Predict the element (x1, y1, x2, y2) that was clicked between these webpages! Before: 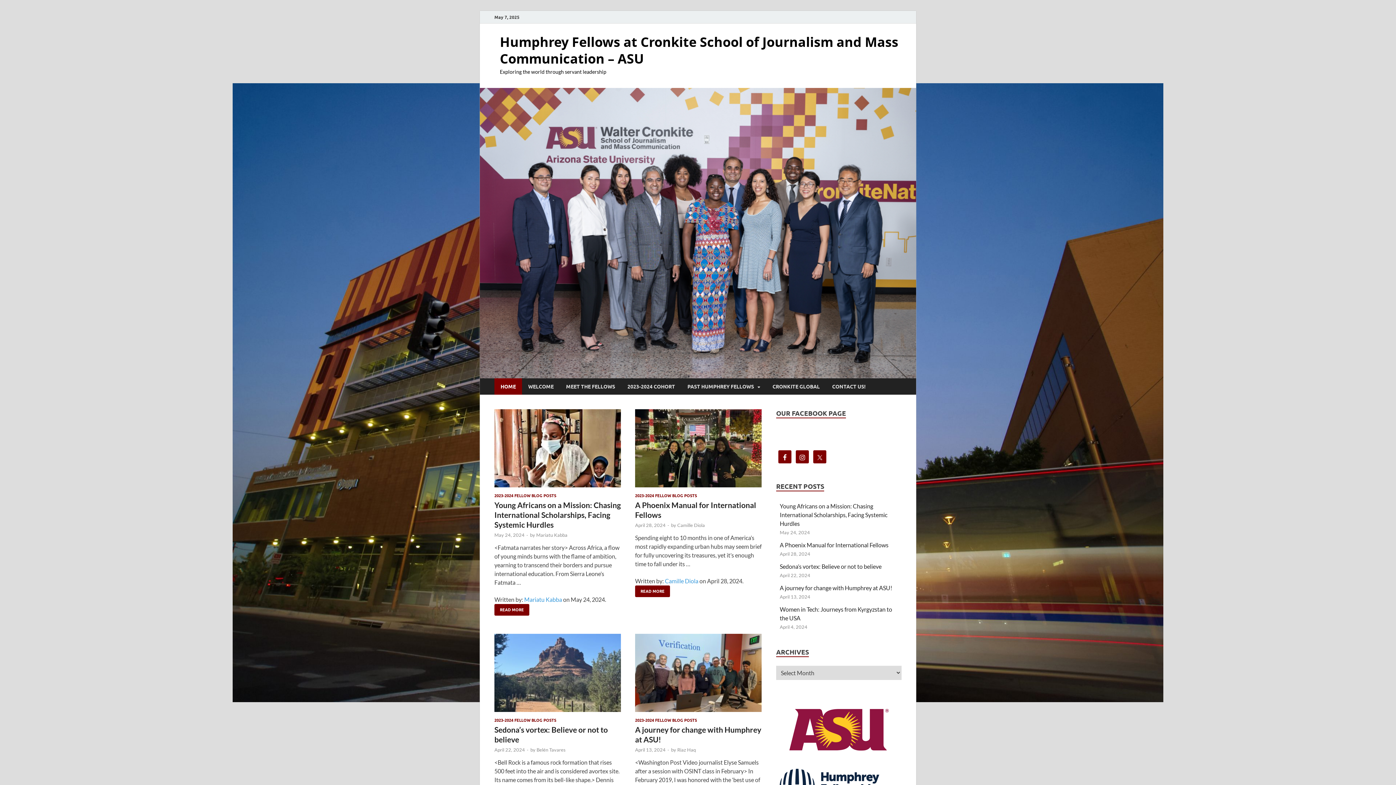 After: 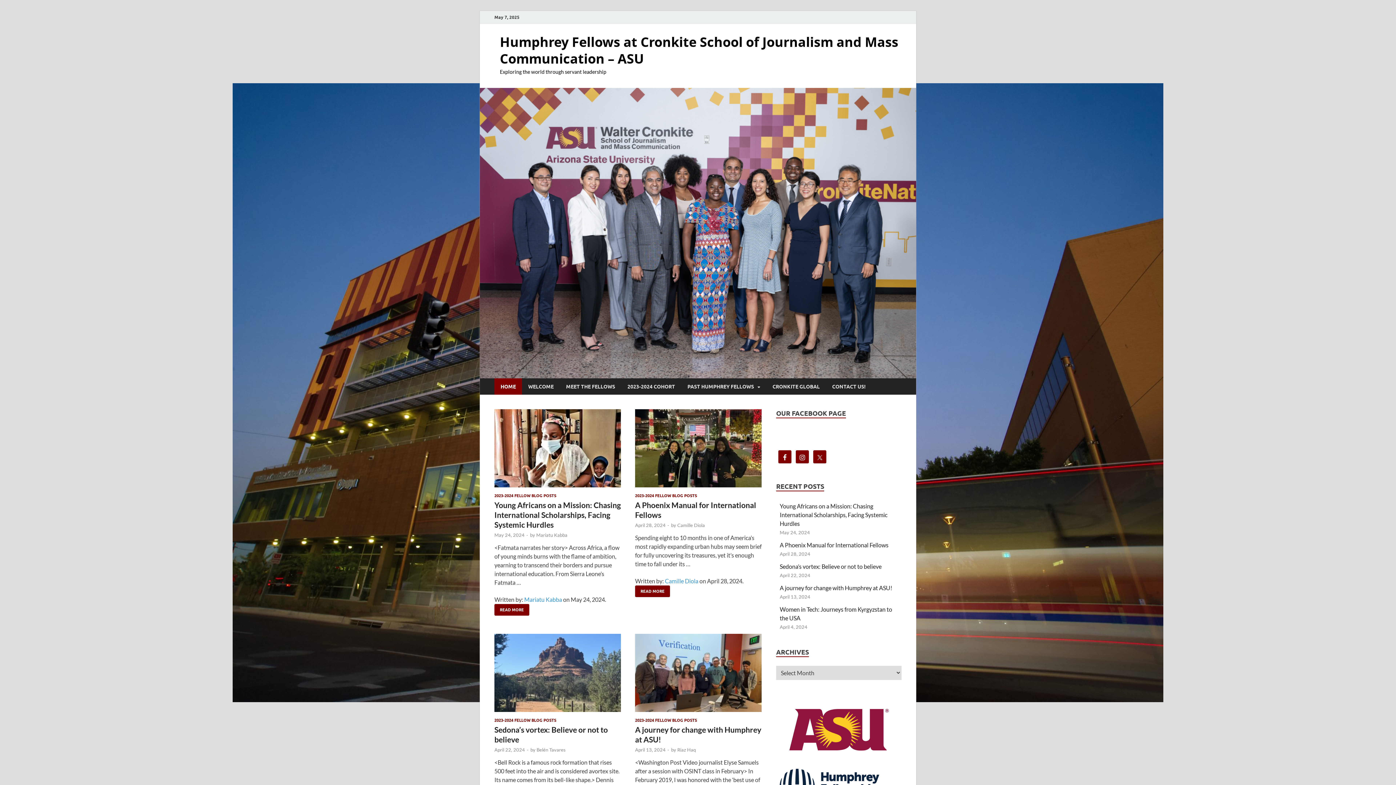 Action: label: 2023-2024 COHORT bbox: (621, 378, 681, 394)